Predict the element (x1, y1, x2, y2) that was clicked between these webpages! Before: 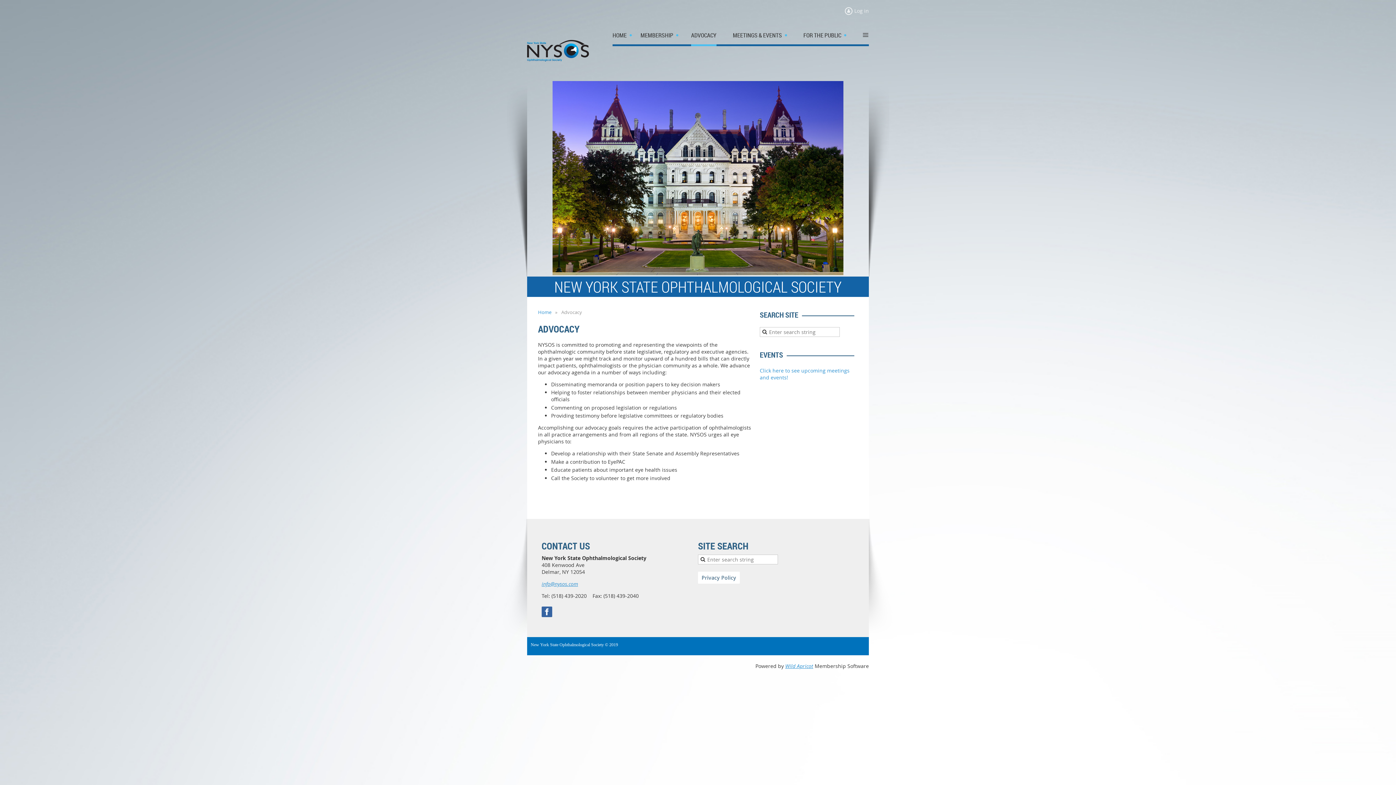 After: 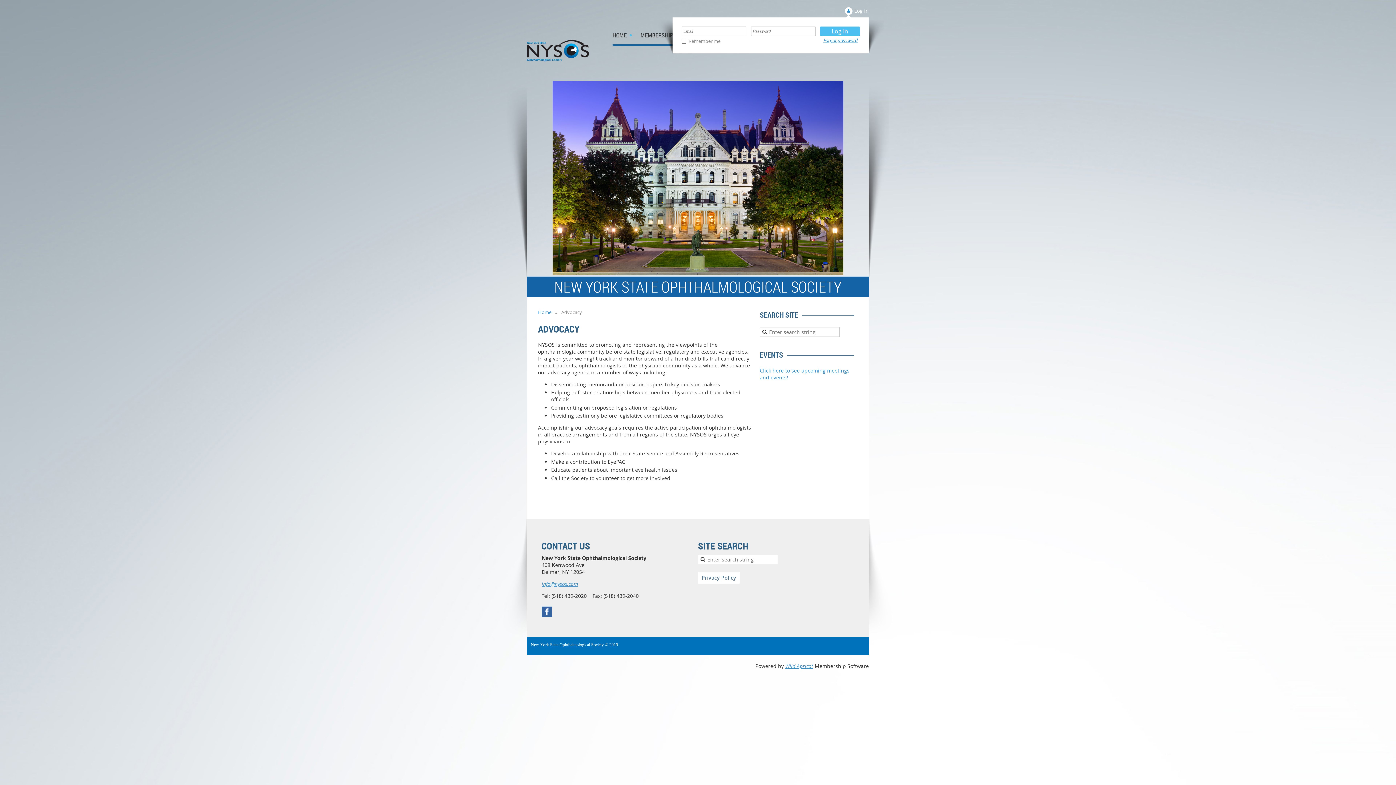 Action: bbox: (845, 7, 869, 14) label: Log in